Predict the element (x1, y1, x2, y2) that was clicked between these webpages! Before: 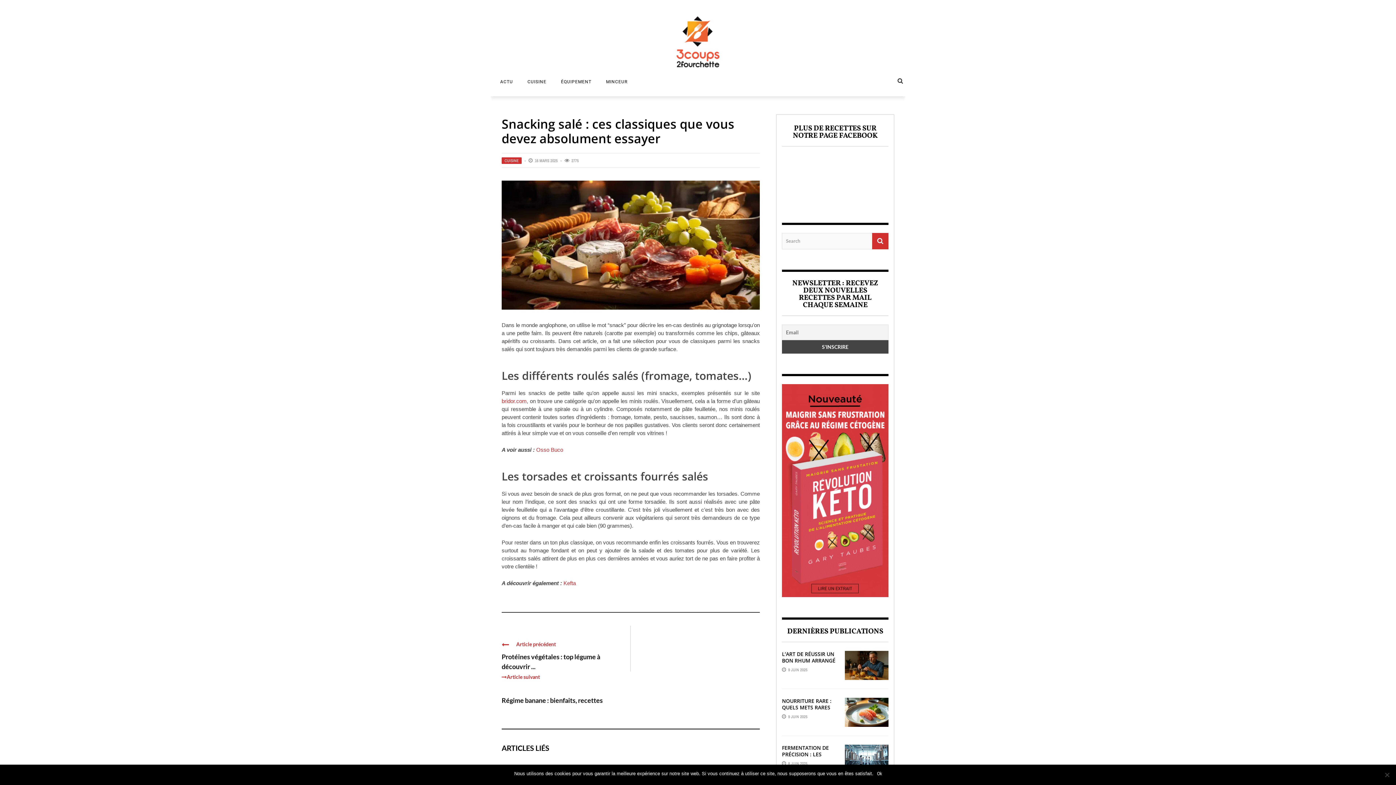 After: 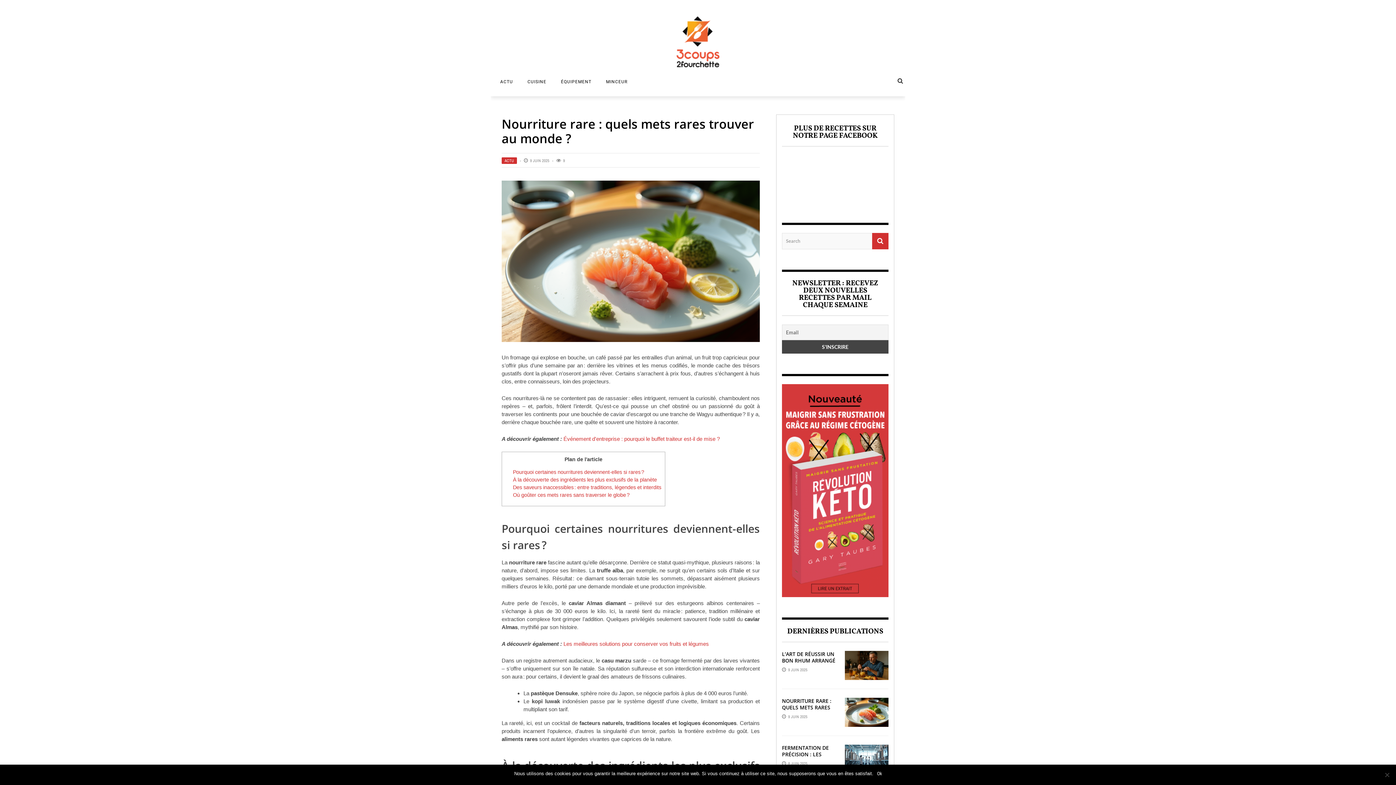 Action: bbox: (845, 698, 888, 727)